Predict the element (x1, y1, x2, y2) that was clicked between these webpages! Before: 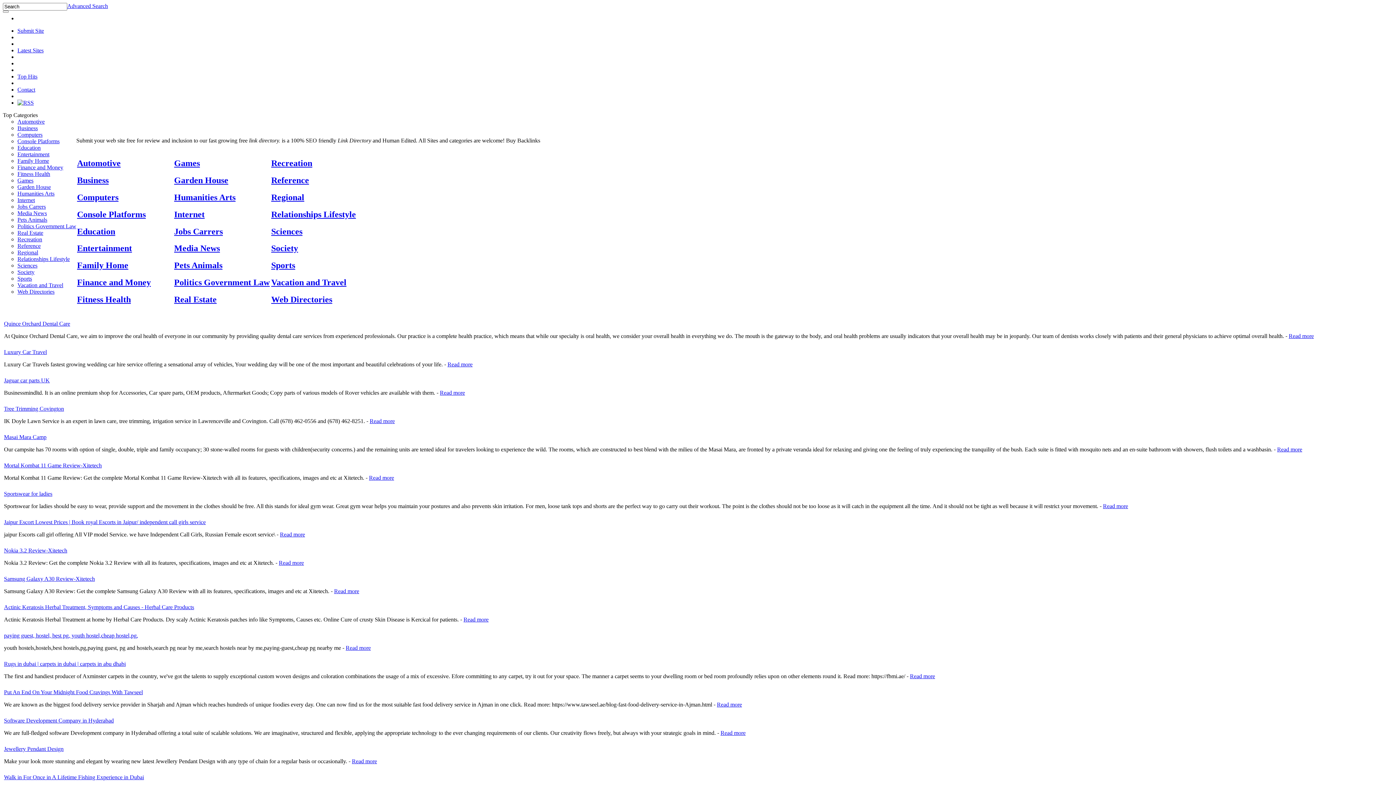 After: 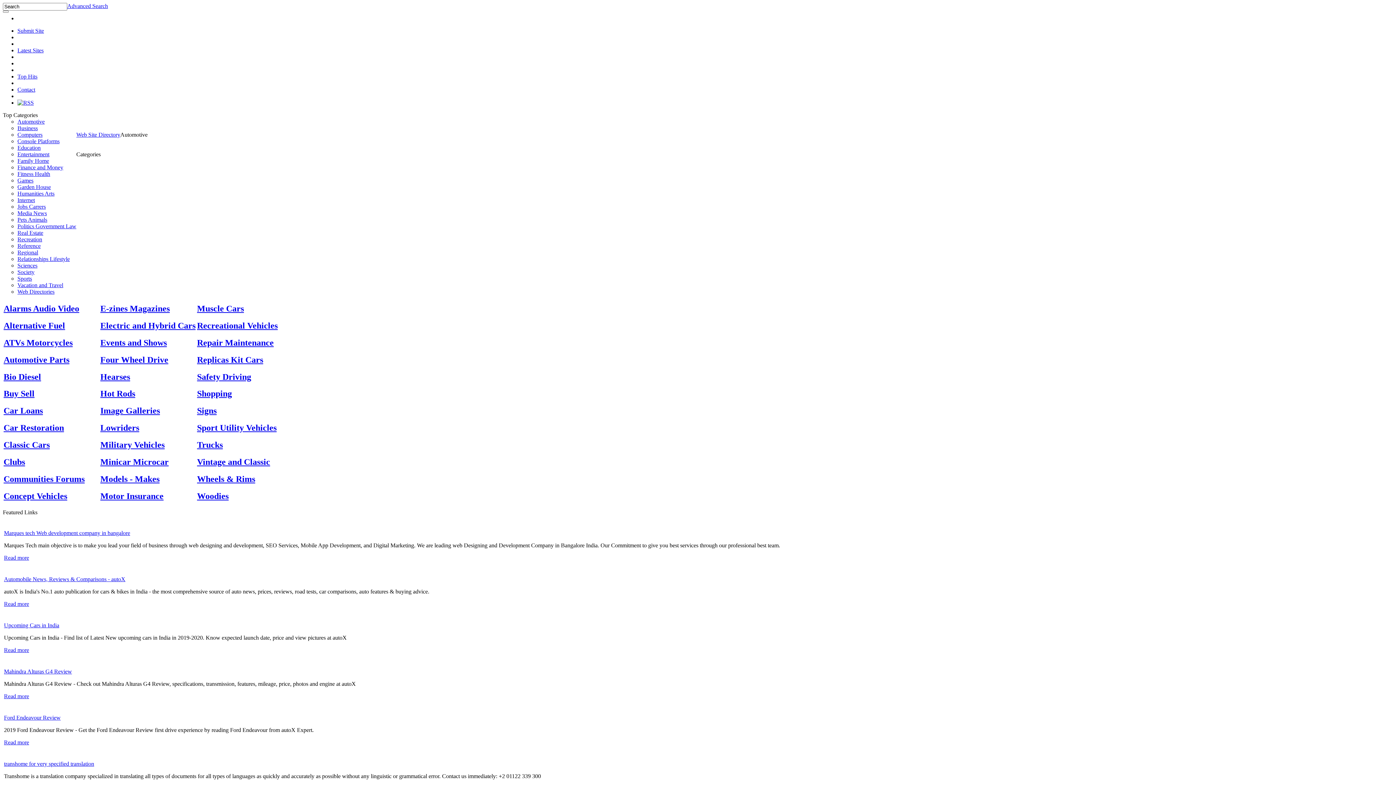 Action: label: Automotive bbox: (77, 158, 120, 167)